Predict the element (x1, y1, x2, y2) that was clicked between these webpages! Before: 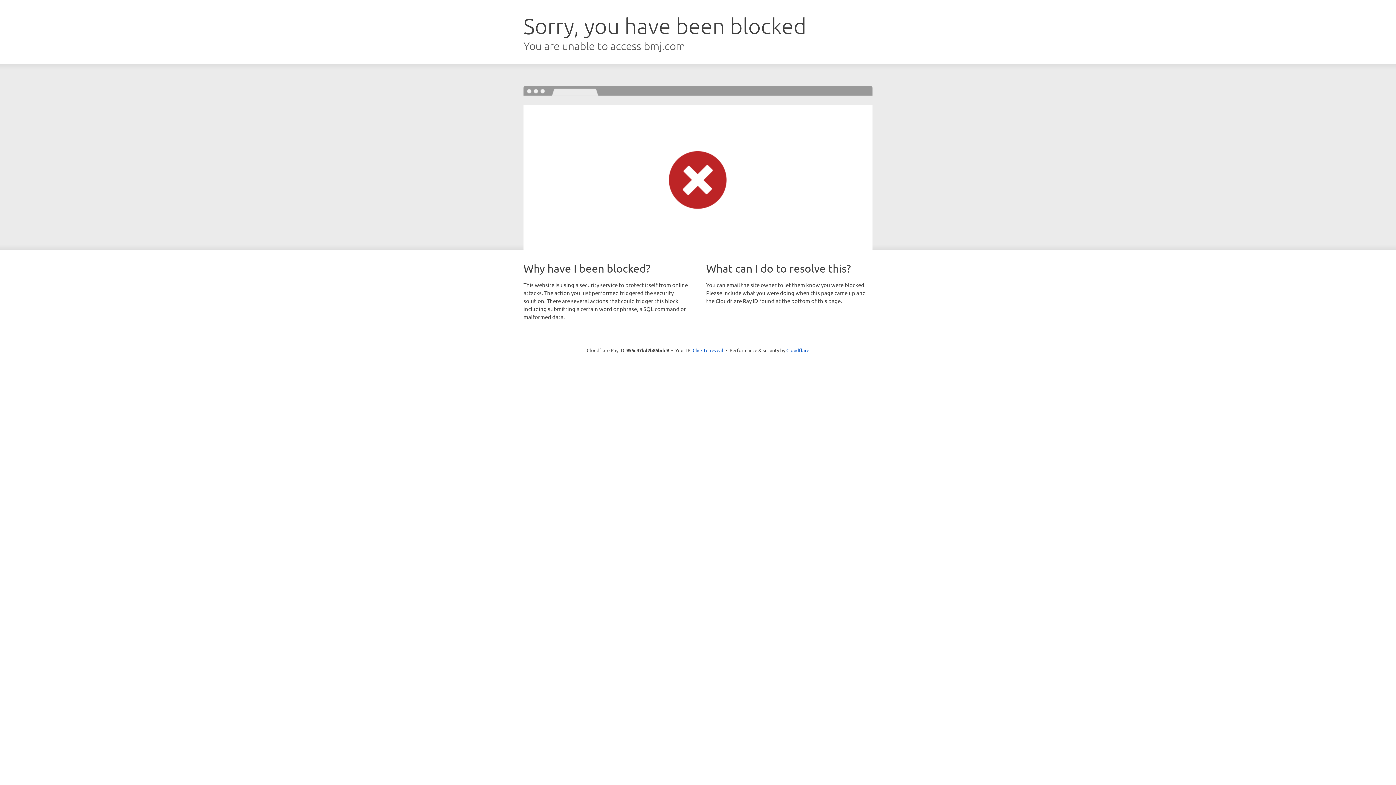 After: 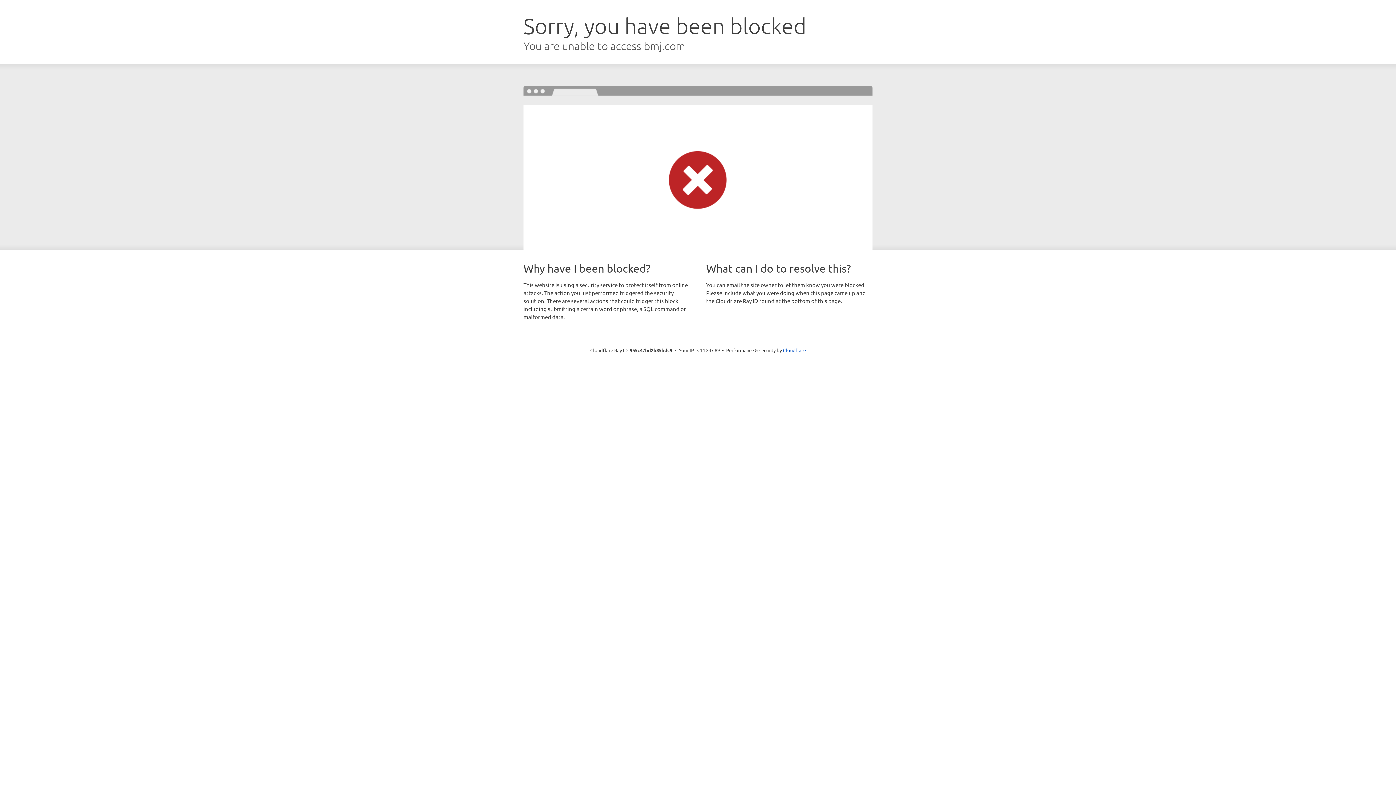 Action: bbox: (692, 346, 723, 353) label: Click to reveal